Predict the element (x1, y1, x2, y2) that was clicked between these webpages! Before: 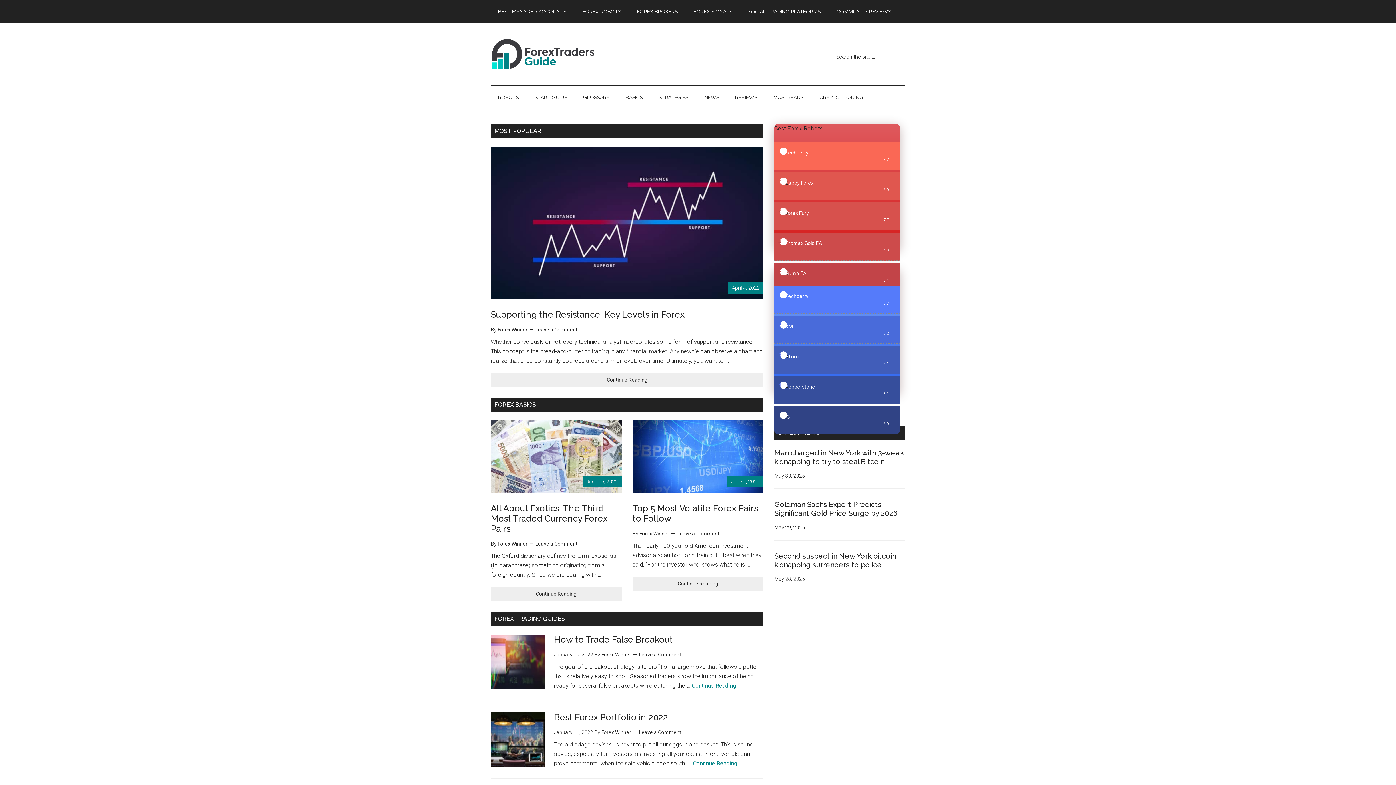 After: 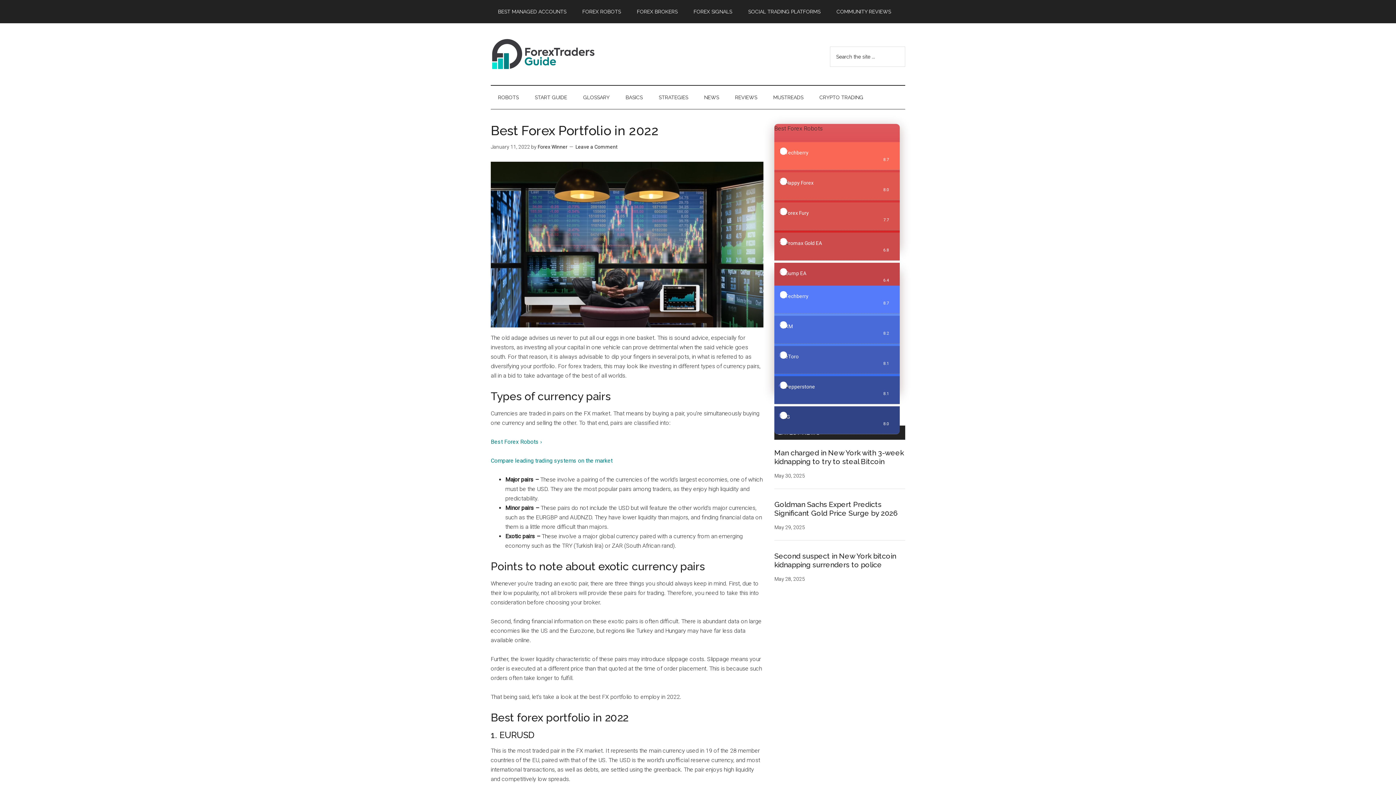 Action: bbox: (490, 712, 545, 770)